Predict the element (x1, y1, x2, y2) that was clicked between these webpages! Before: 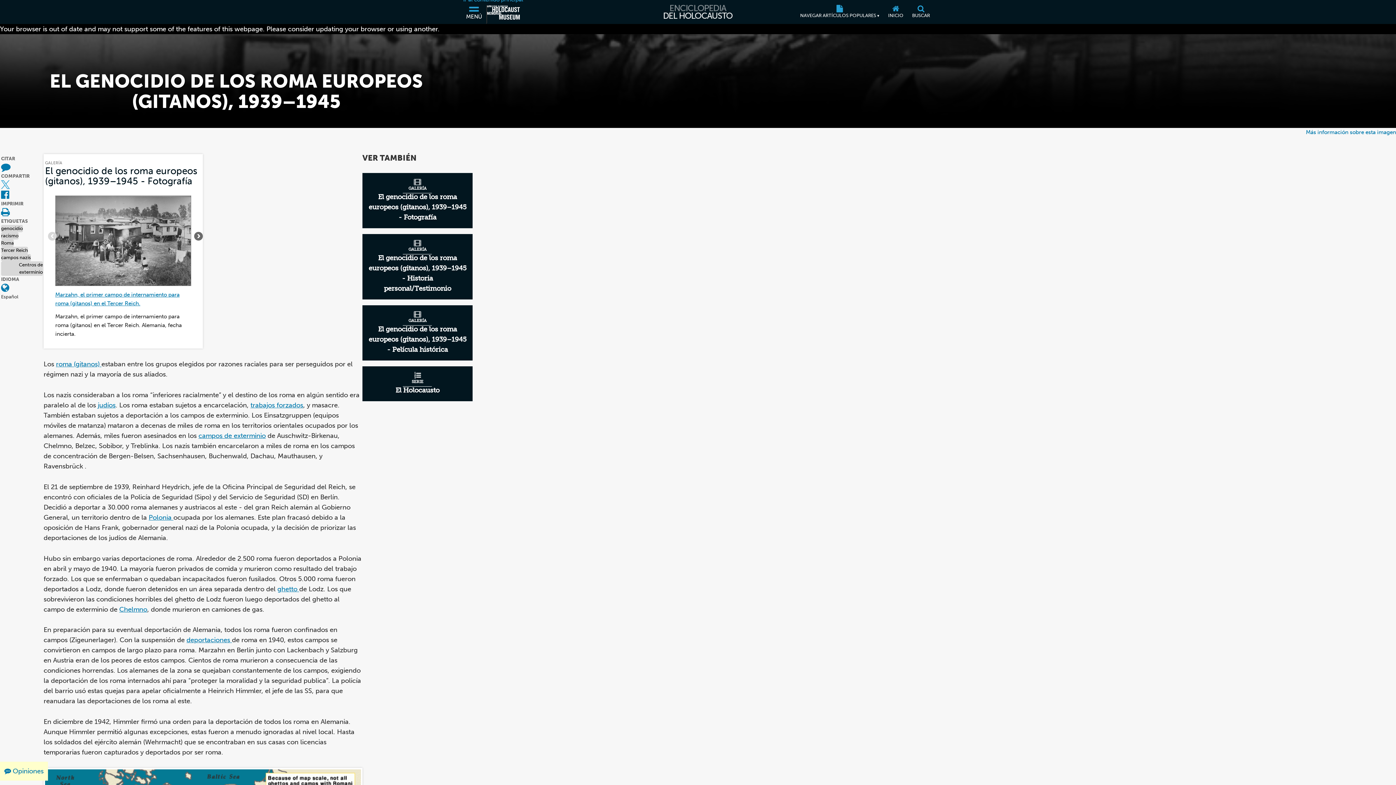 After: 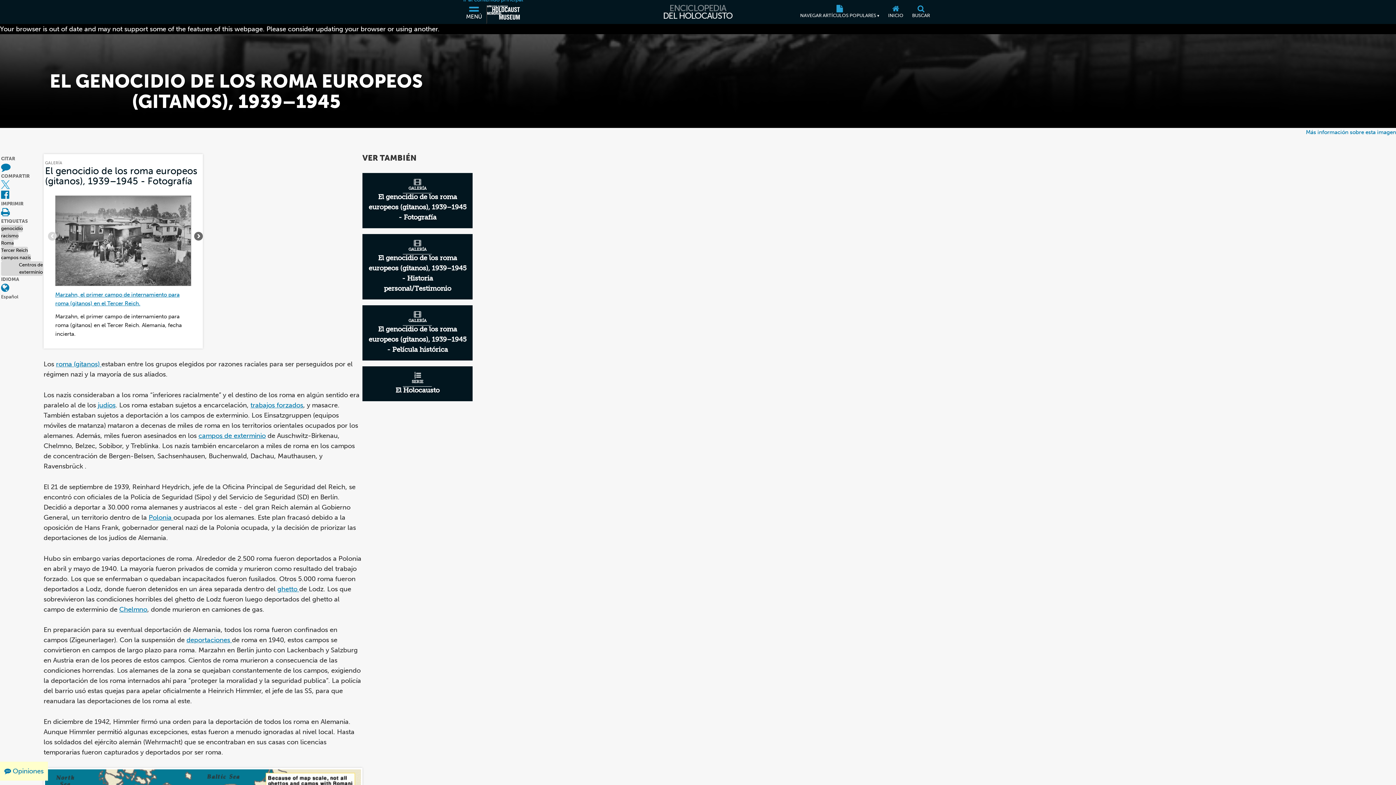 Action: bbox: (4, 766, 43, 776) label:  Opiniones